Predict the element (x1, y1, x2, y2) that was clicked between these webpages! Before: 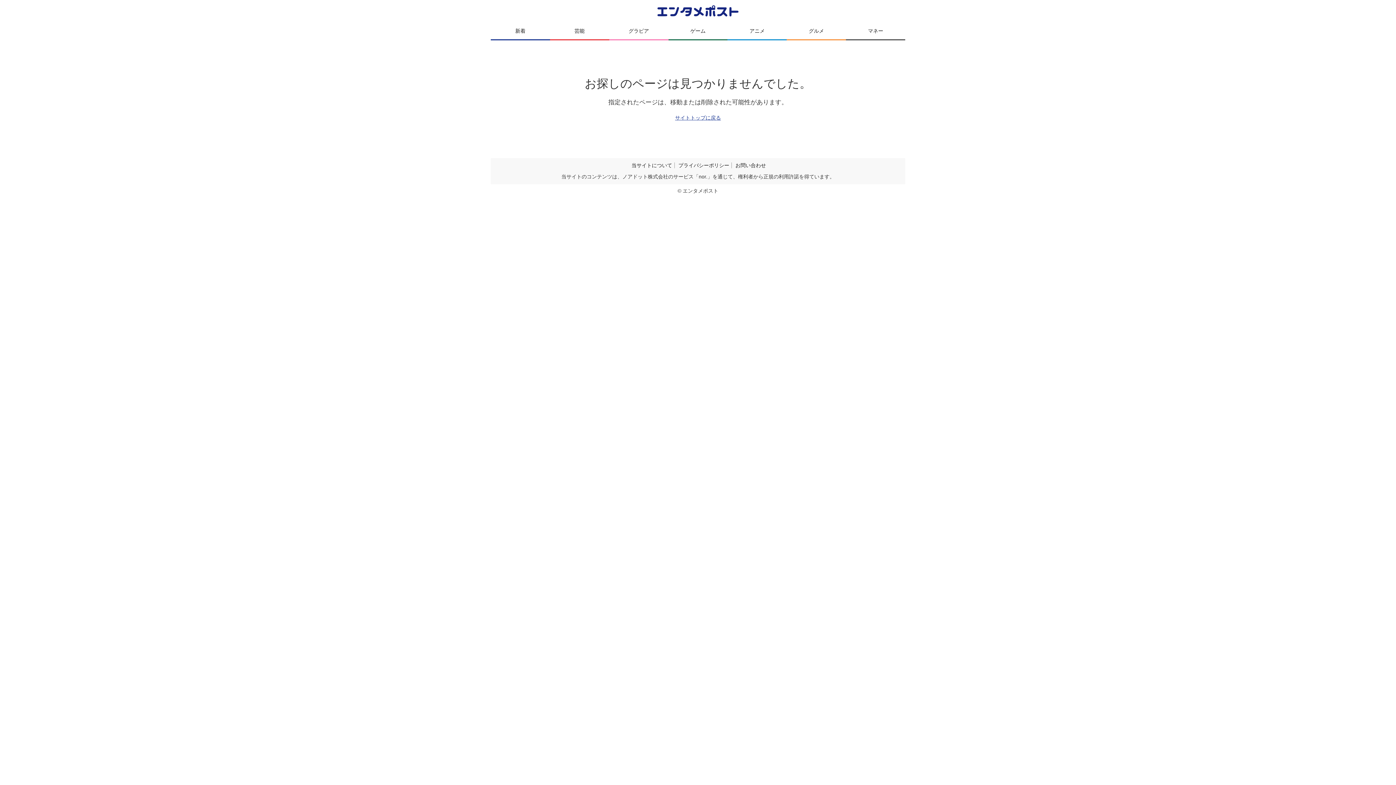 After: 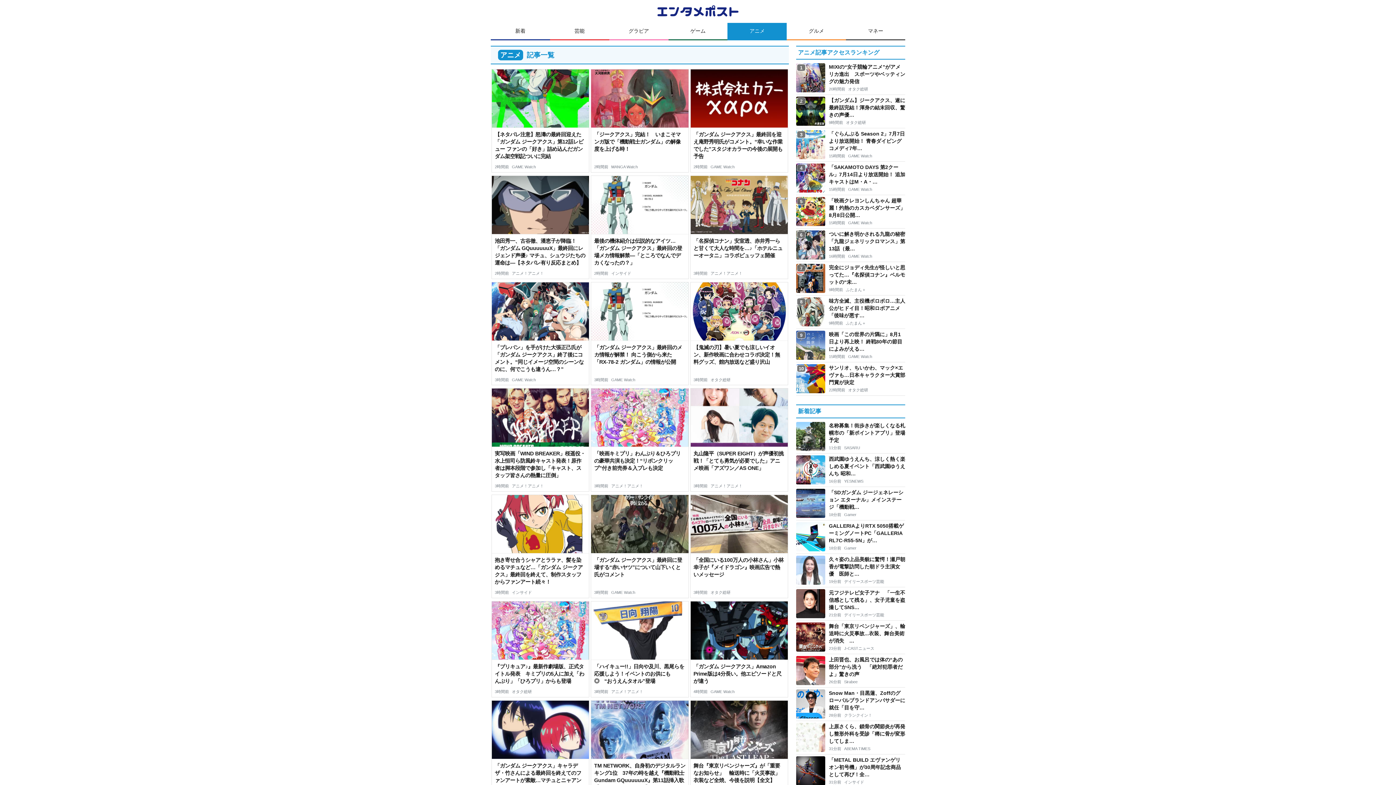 Action: label: アニメ bbox: (727, 22, 787, 40)